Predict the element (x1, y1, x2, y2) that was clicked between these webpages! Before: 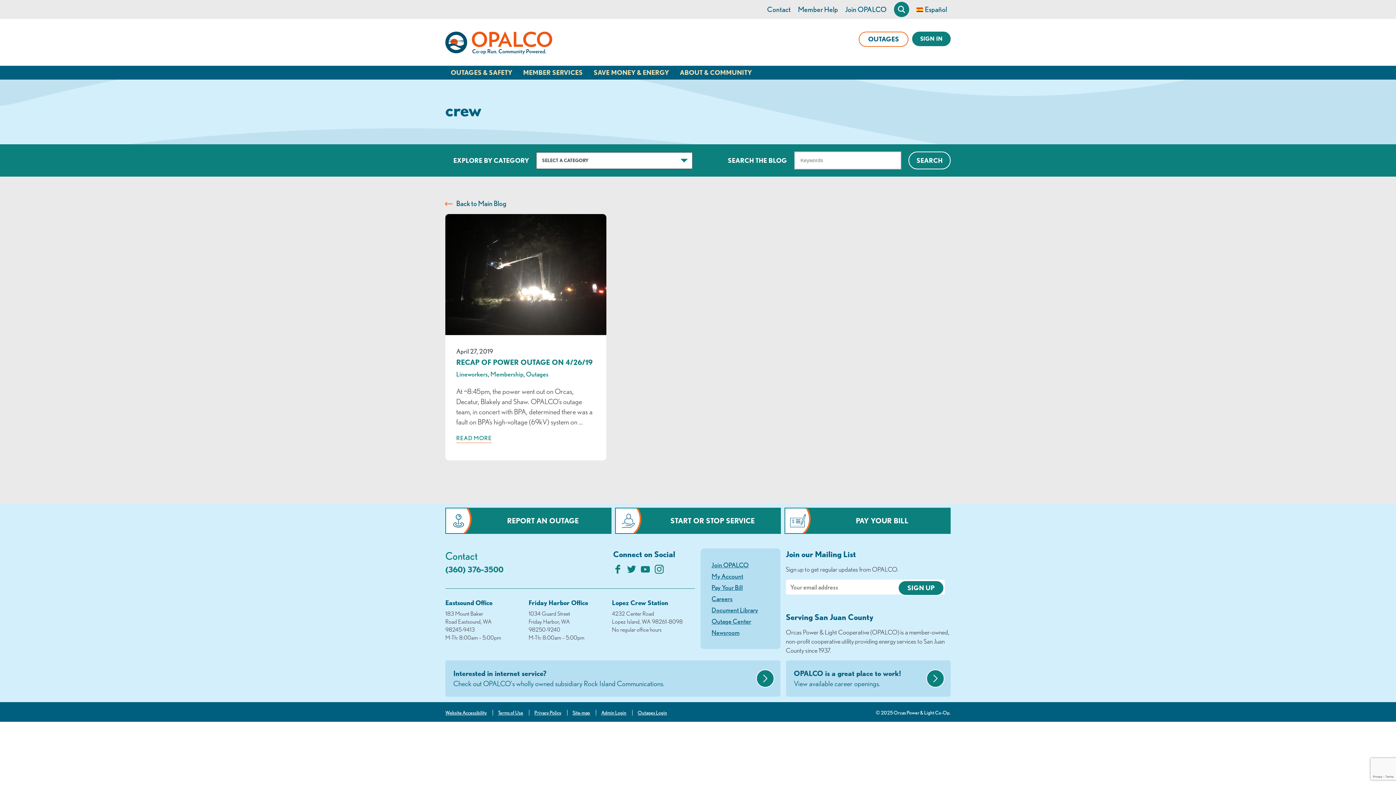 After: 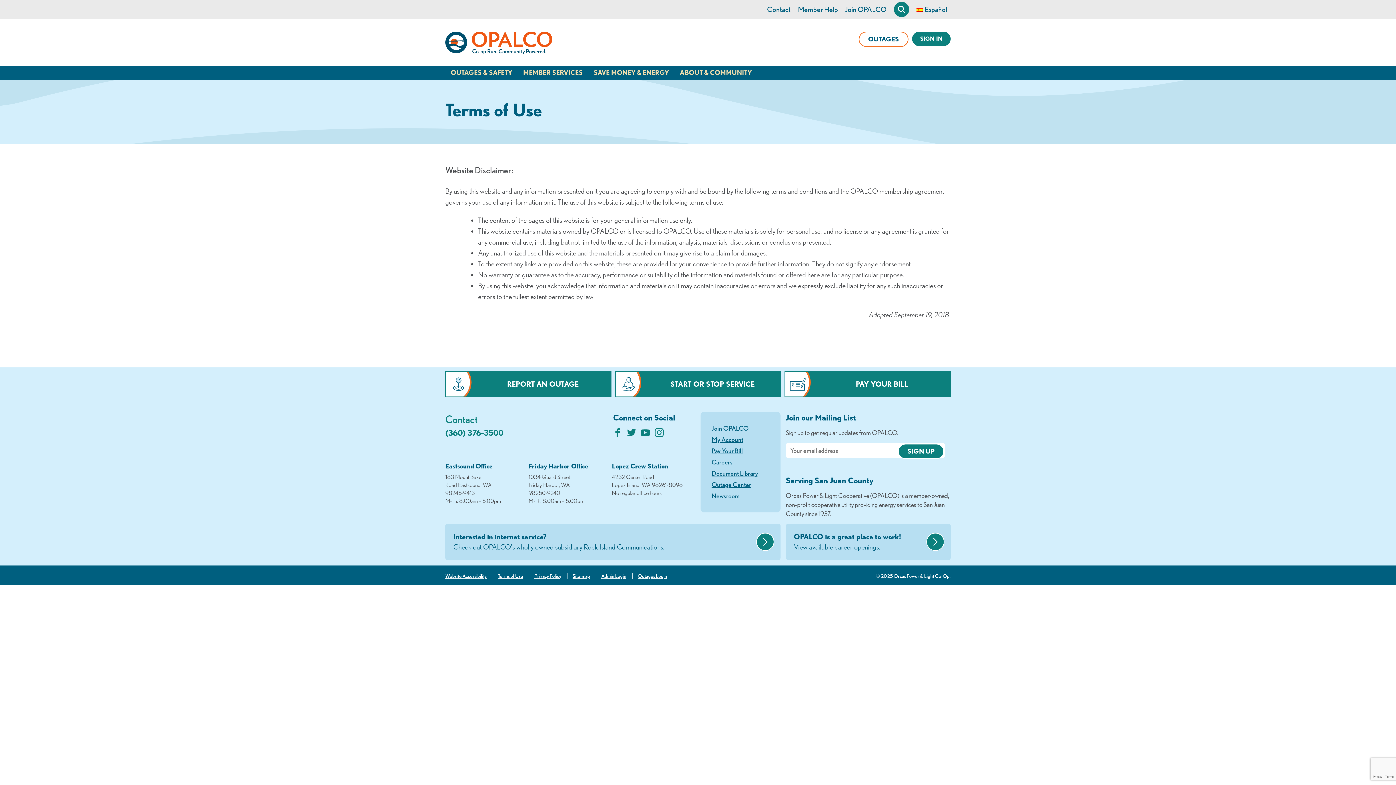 Action: label: Terms of Use bbox: (498, 710, 523, 715)